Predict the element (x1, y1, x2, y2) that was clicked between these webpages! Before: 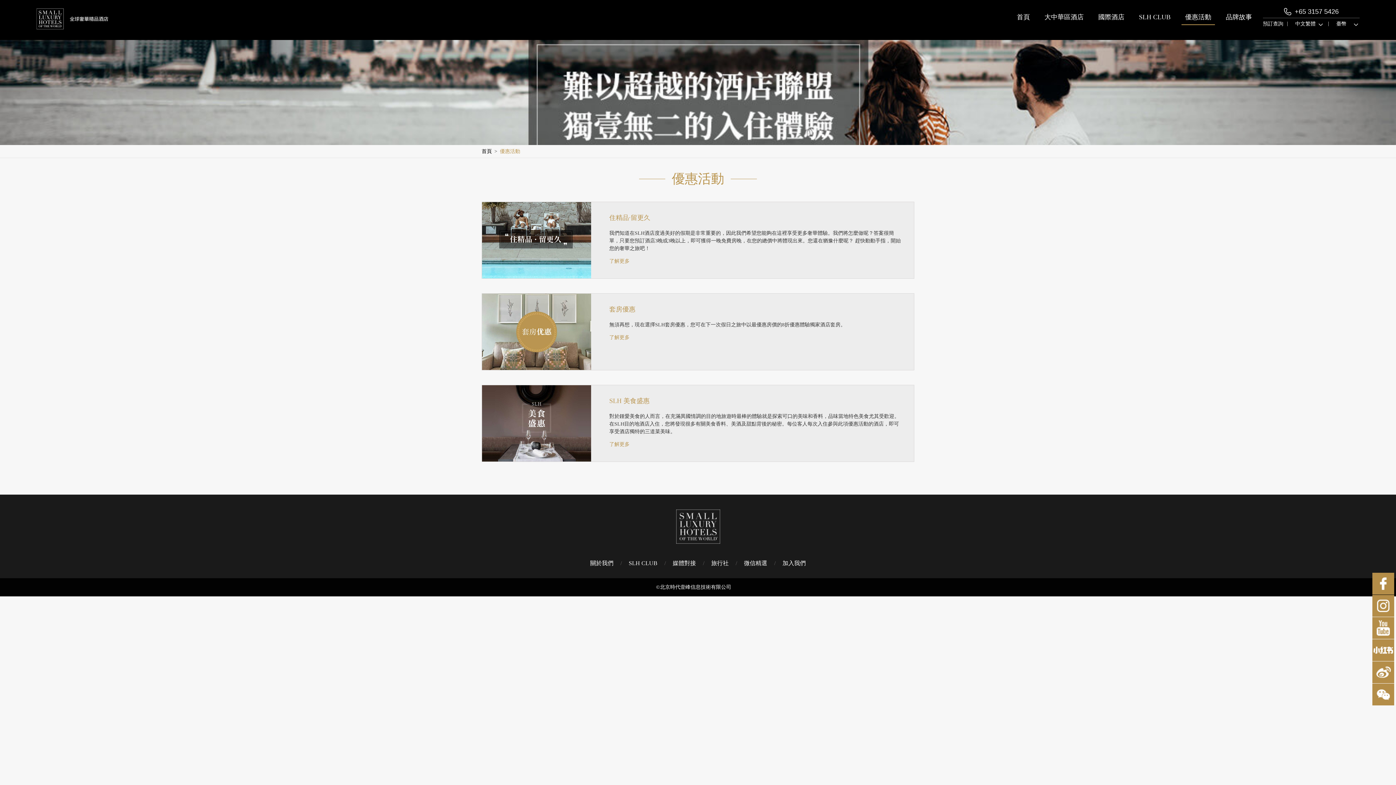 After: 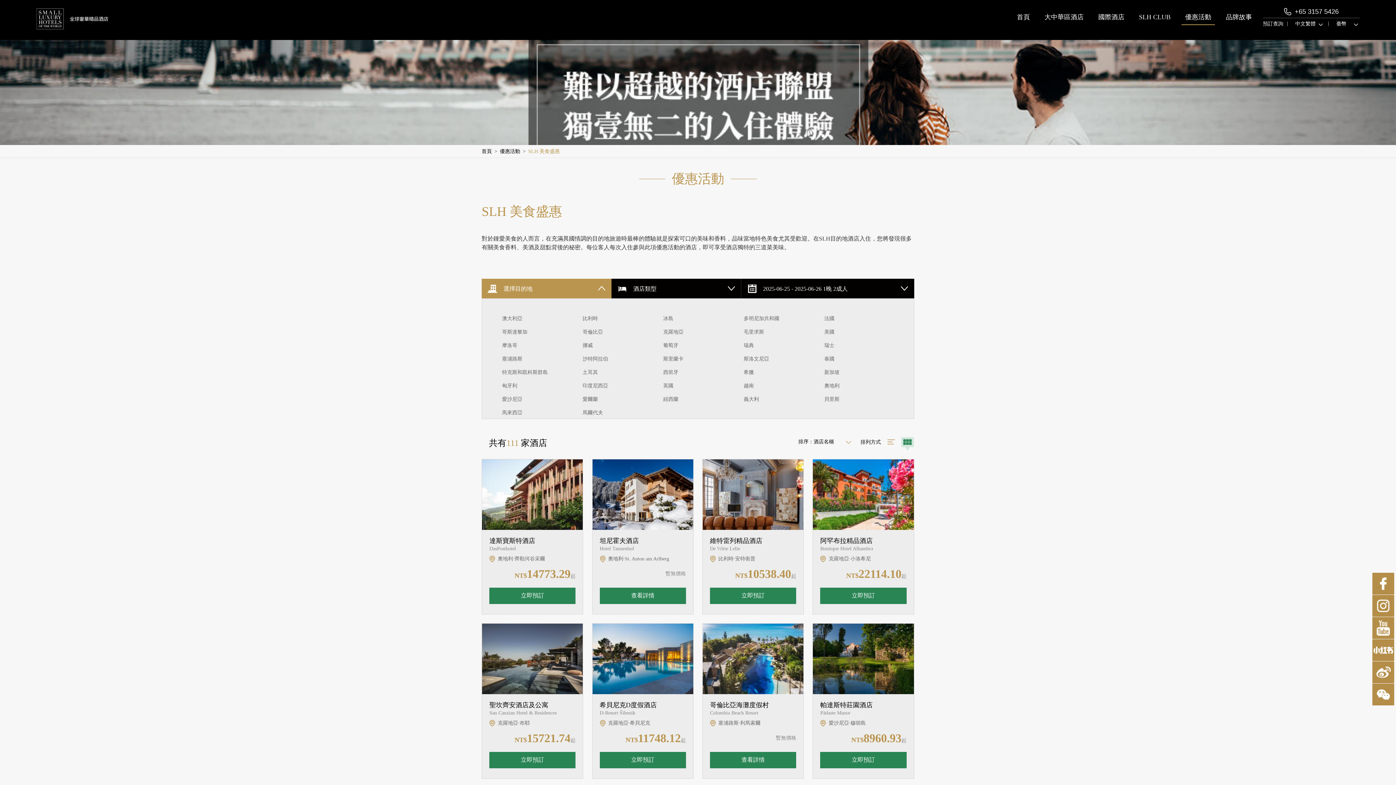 Action: label: SLH 美食盛惠 bbox: (609, 397, 649, 404)